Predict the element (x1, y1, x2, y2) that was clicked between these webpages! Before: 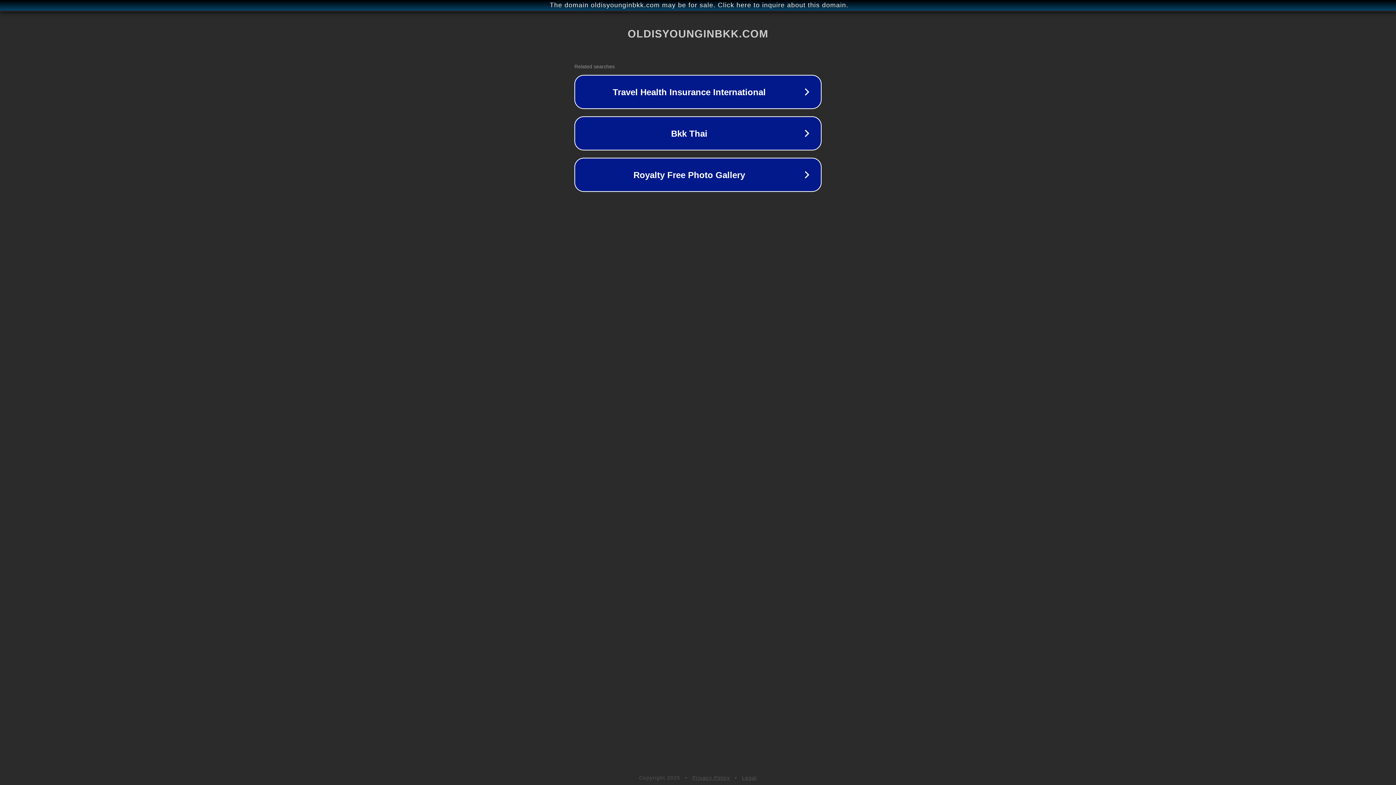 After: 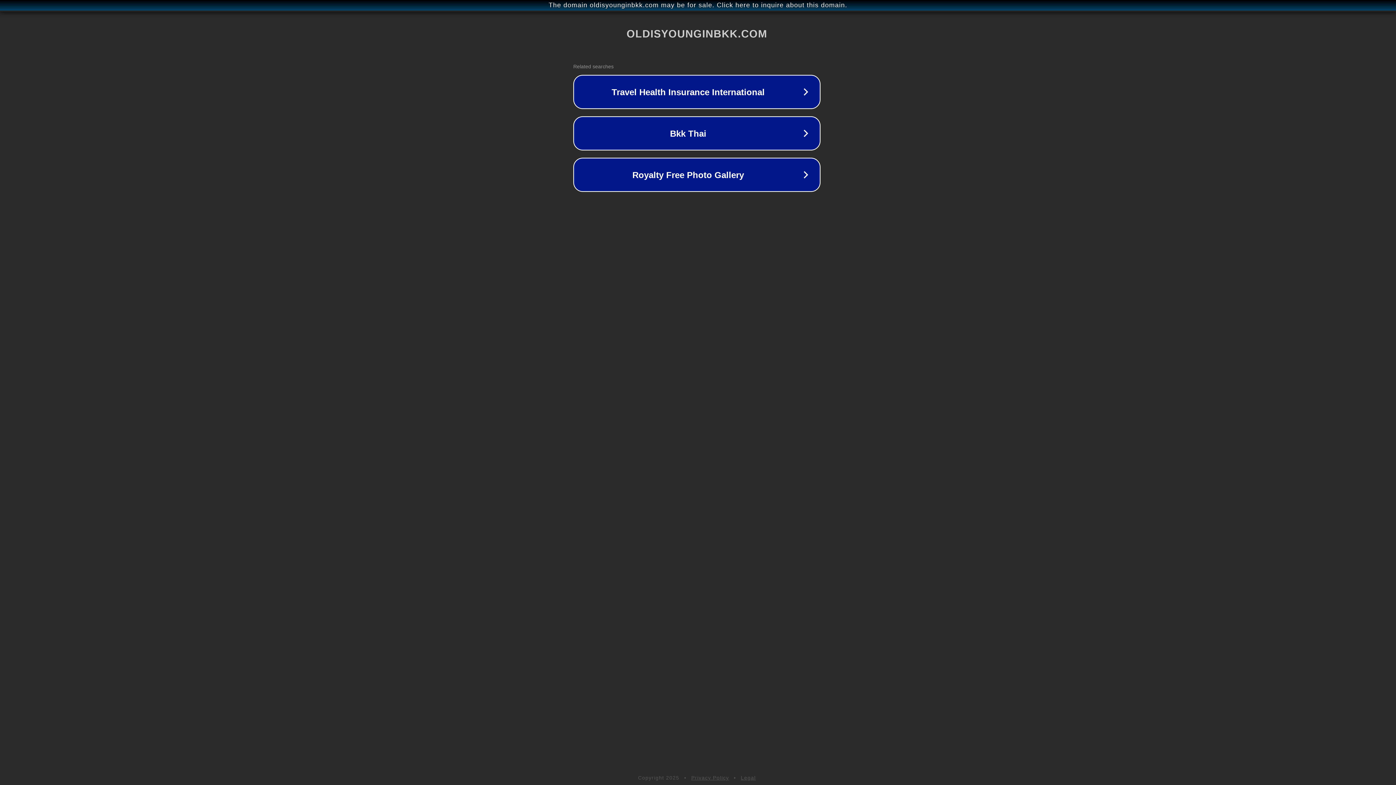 Action: bbox: (1, 1, 1397, 9) label: The domain oldisyounginbkk.com may be for sale. Click here to inquire about this domain.